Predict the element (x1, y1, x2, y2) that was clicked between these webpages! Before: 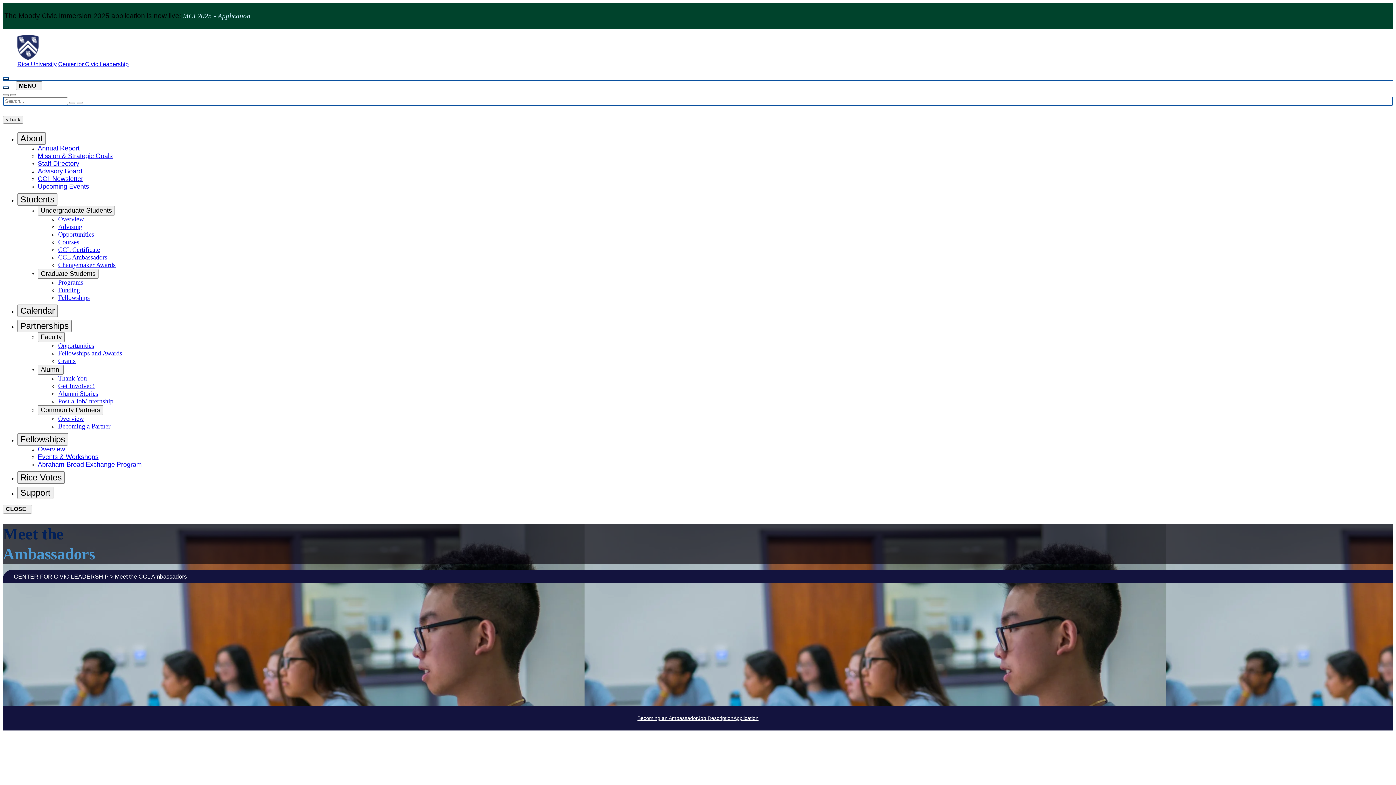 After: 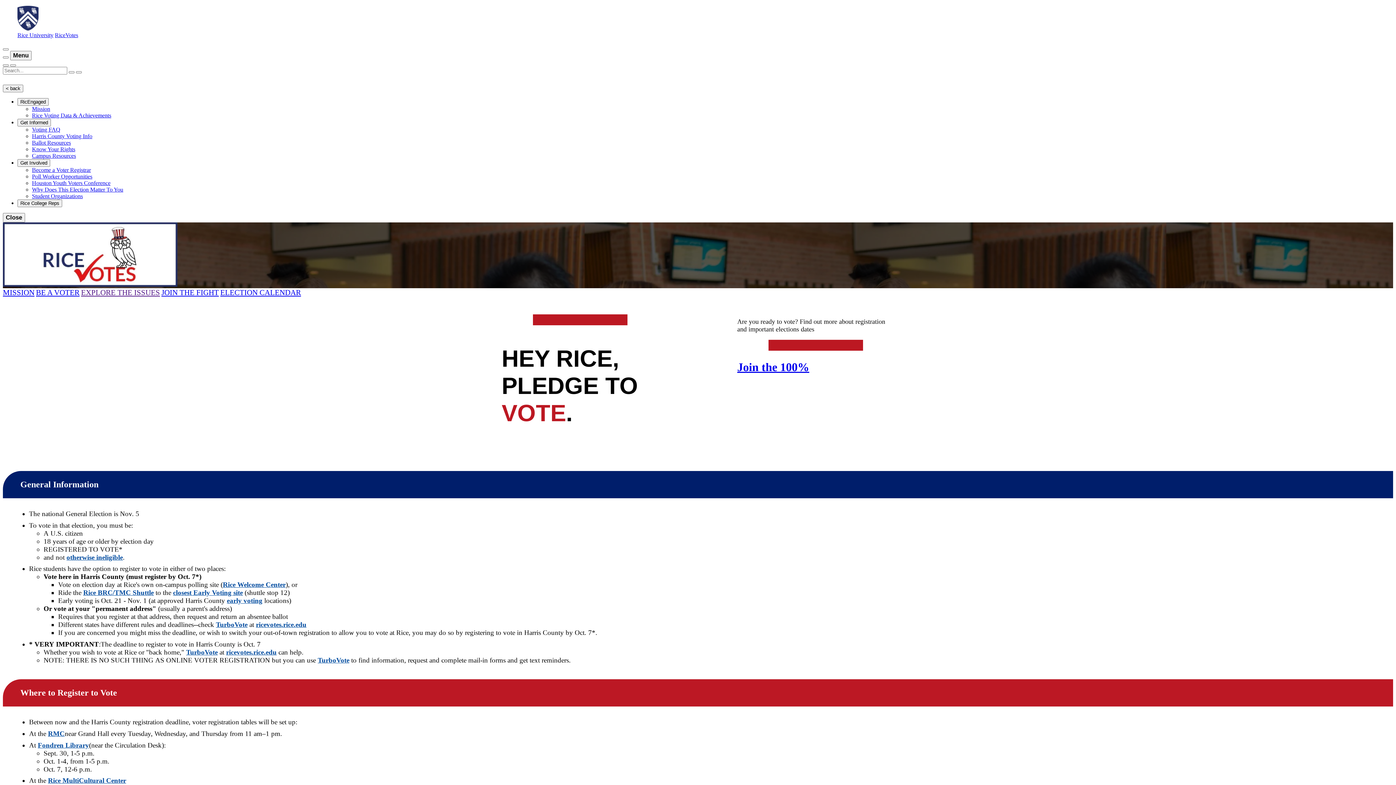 Action: bbox: (17, 471, 64, 484) label: Rice Votes